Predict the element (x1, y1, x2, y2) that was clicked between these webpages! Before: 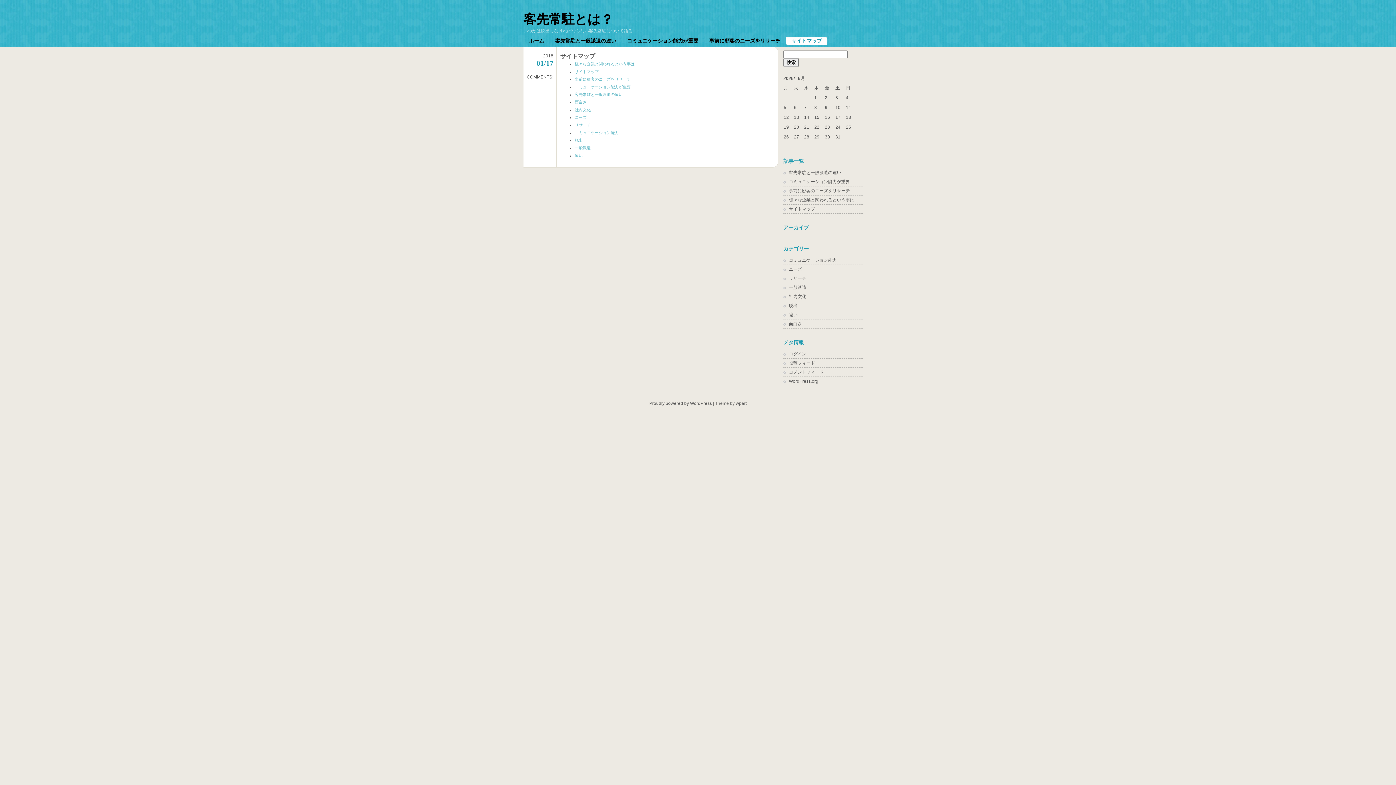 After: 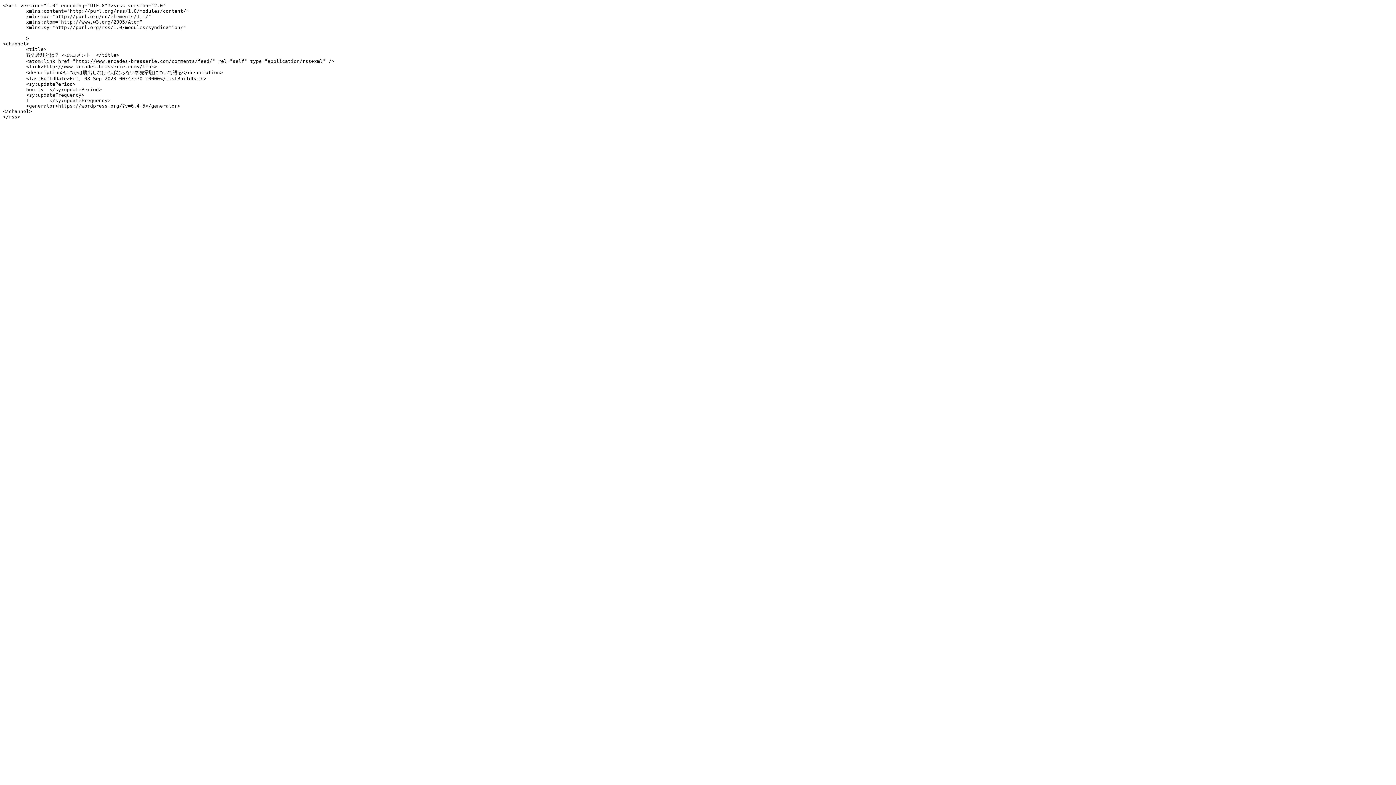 Action: bbox: (783, 369, 824, 374) label: コメントフィード